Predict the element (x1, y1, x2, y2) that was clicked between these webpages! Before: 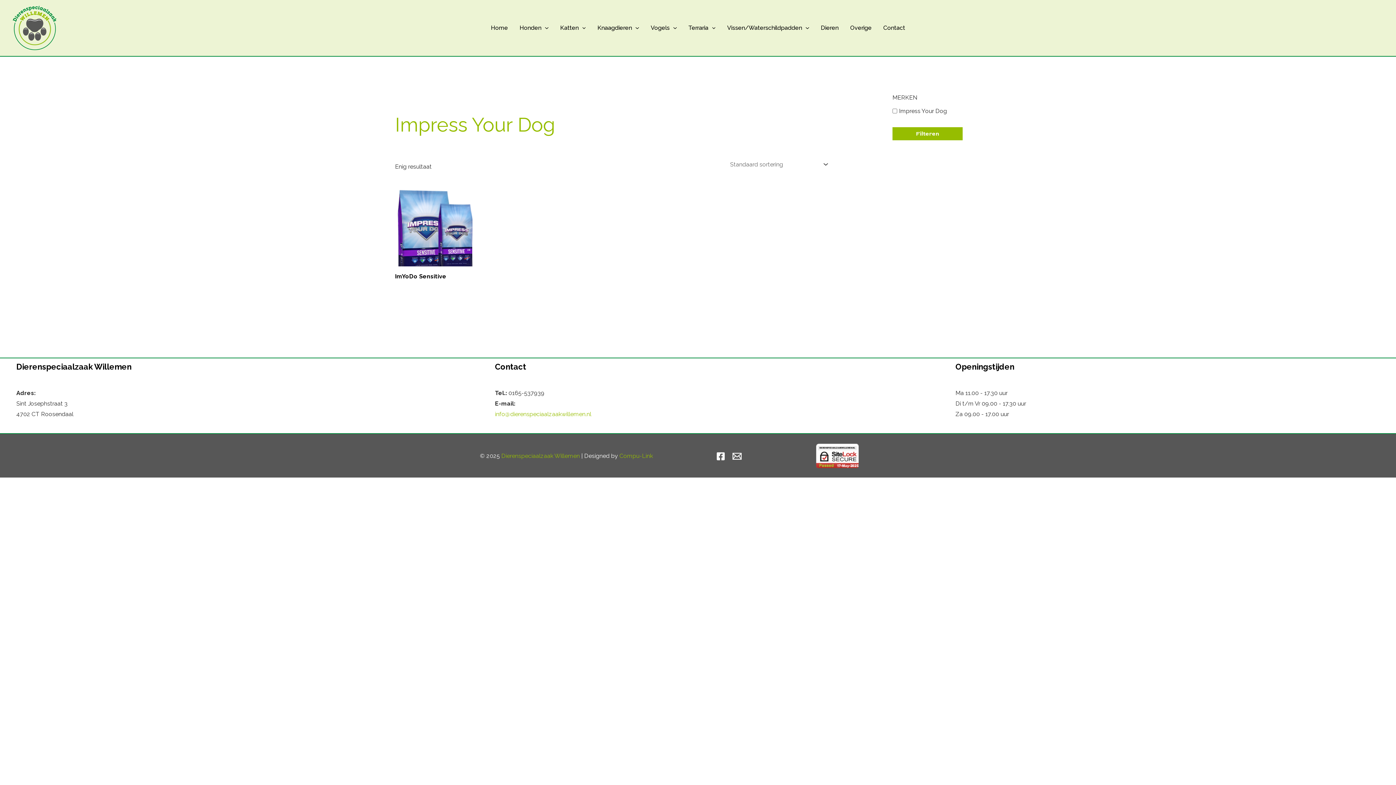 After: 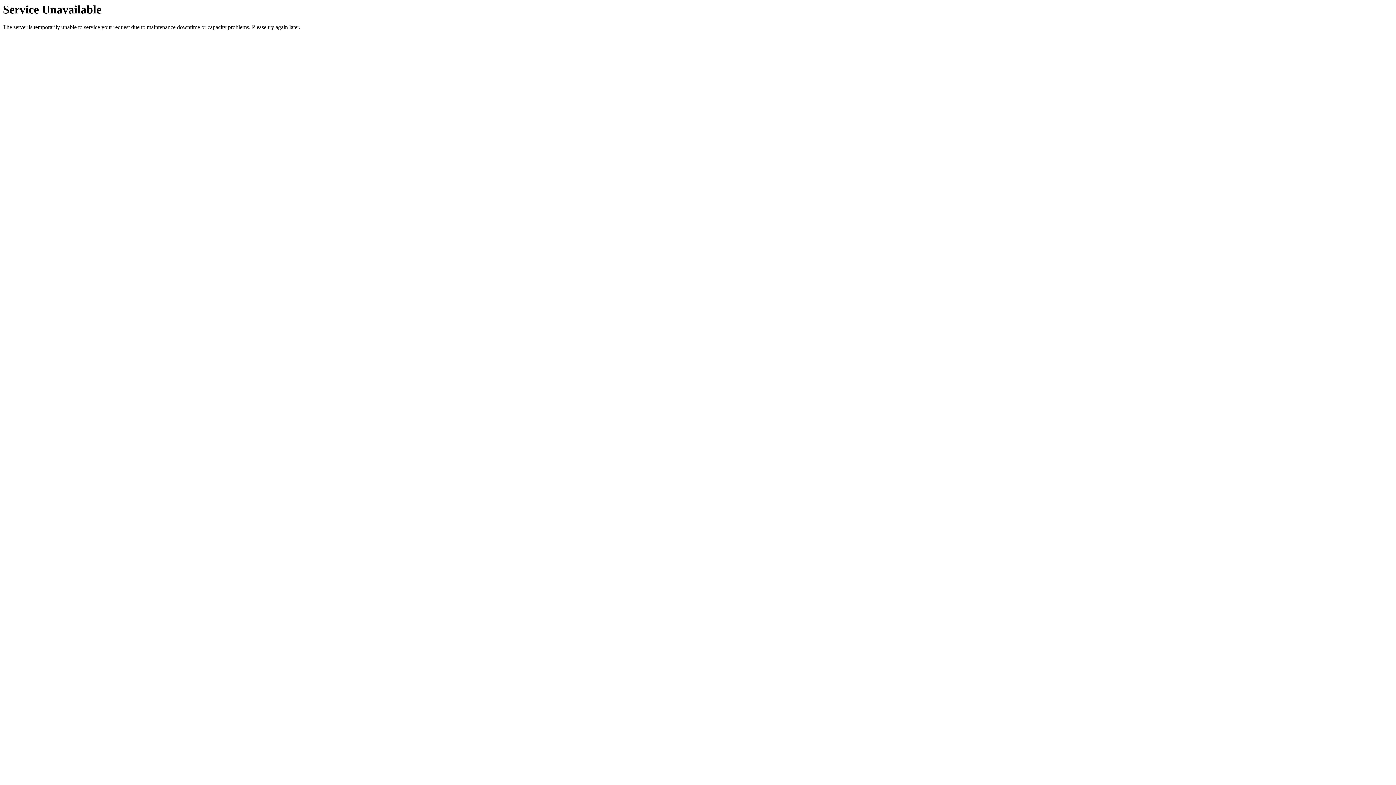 Action: bbox: (844, 15, 877, 40) label: Overige